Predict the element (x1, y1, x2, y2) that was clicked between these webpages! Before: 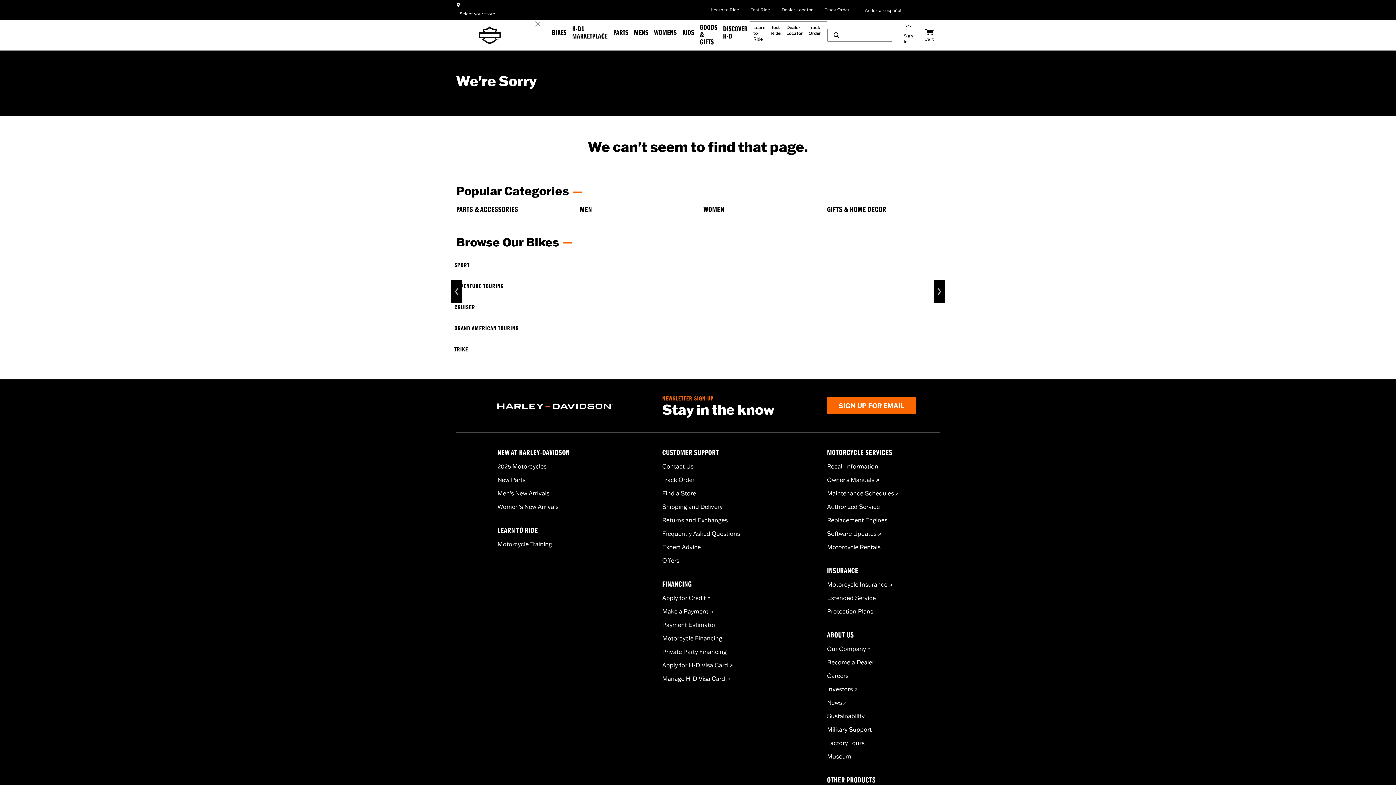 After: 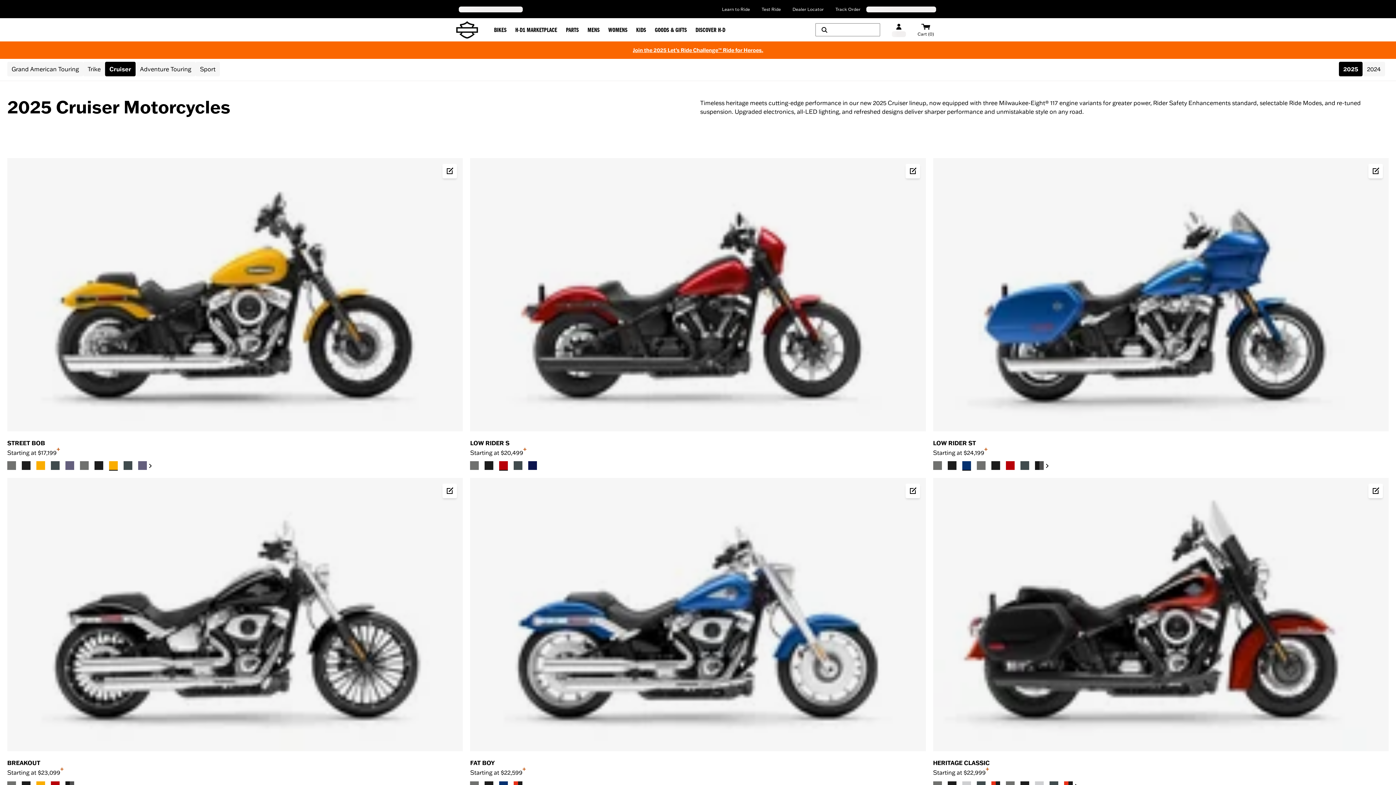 Action: label: CRUISER bbox: (454, 304, 941, 311)